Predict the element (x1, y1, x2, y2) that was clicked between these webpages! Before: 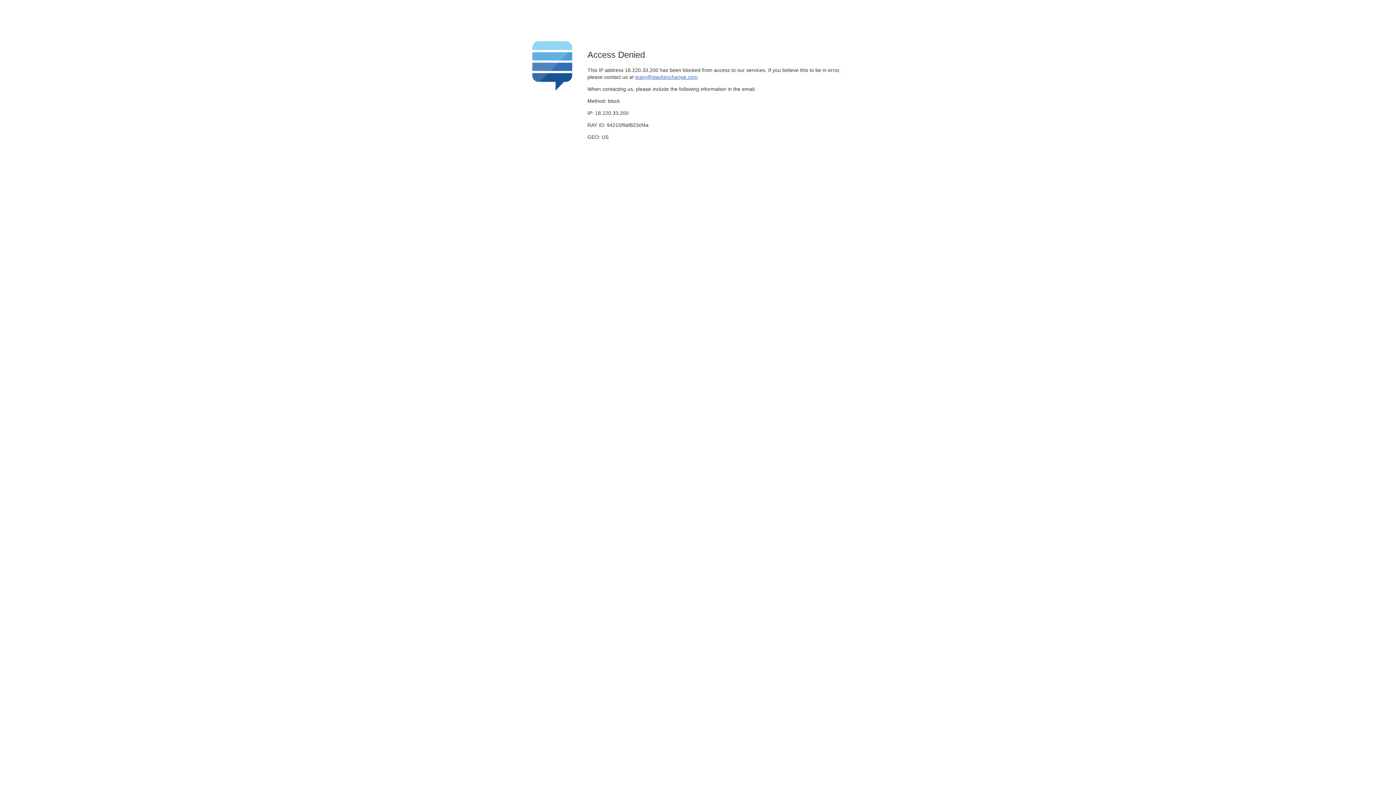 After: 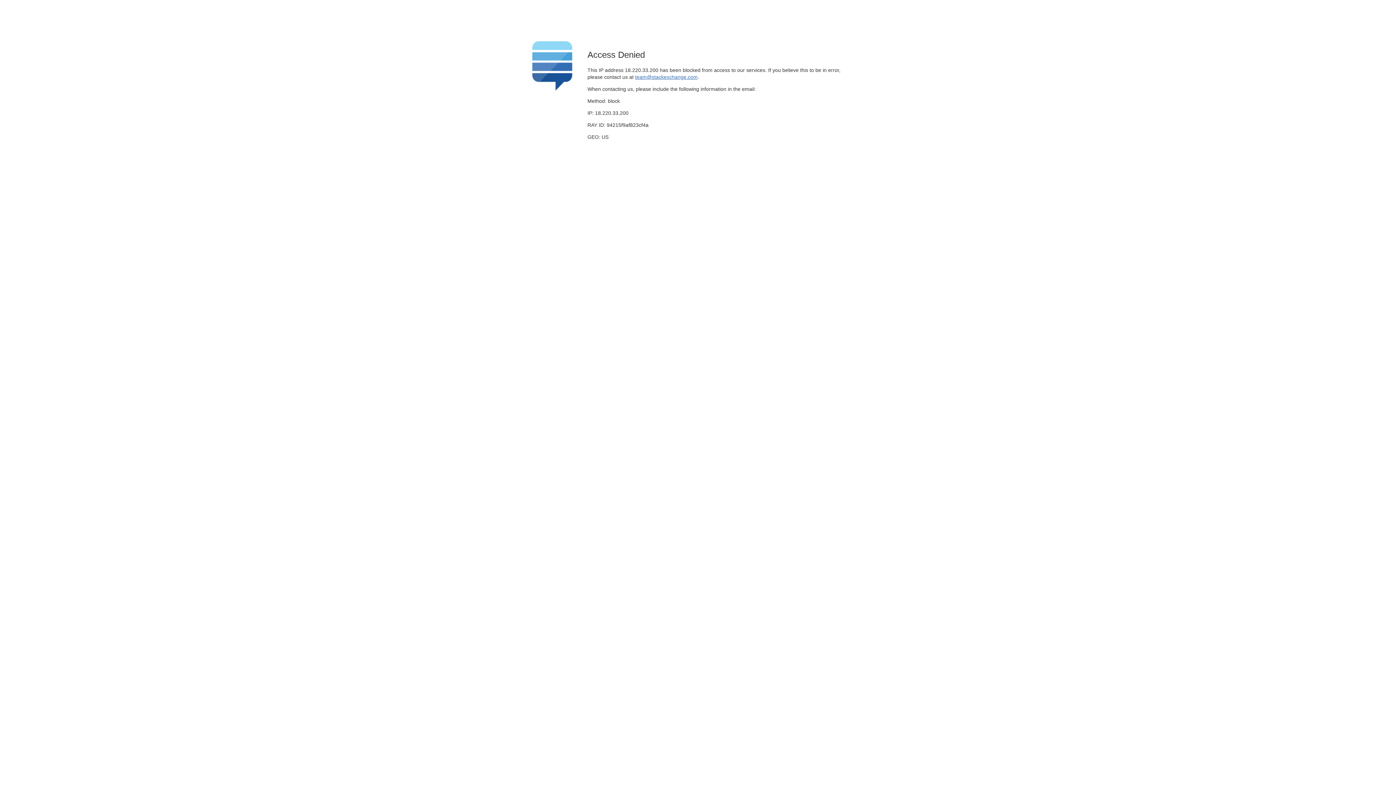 Action: bbox: (635, 74, 697, 79) label: team@stackexchange.com